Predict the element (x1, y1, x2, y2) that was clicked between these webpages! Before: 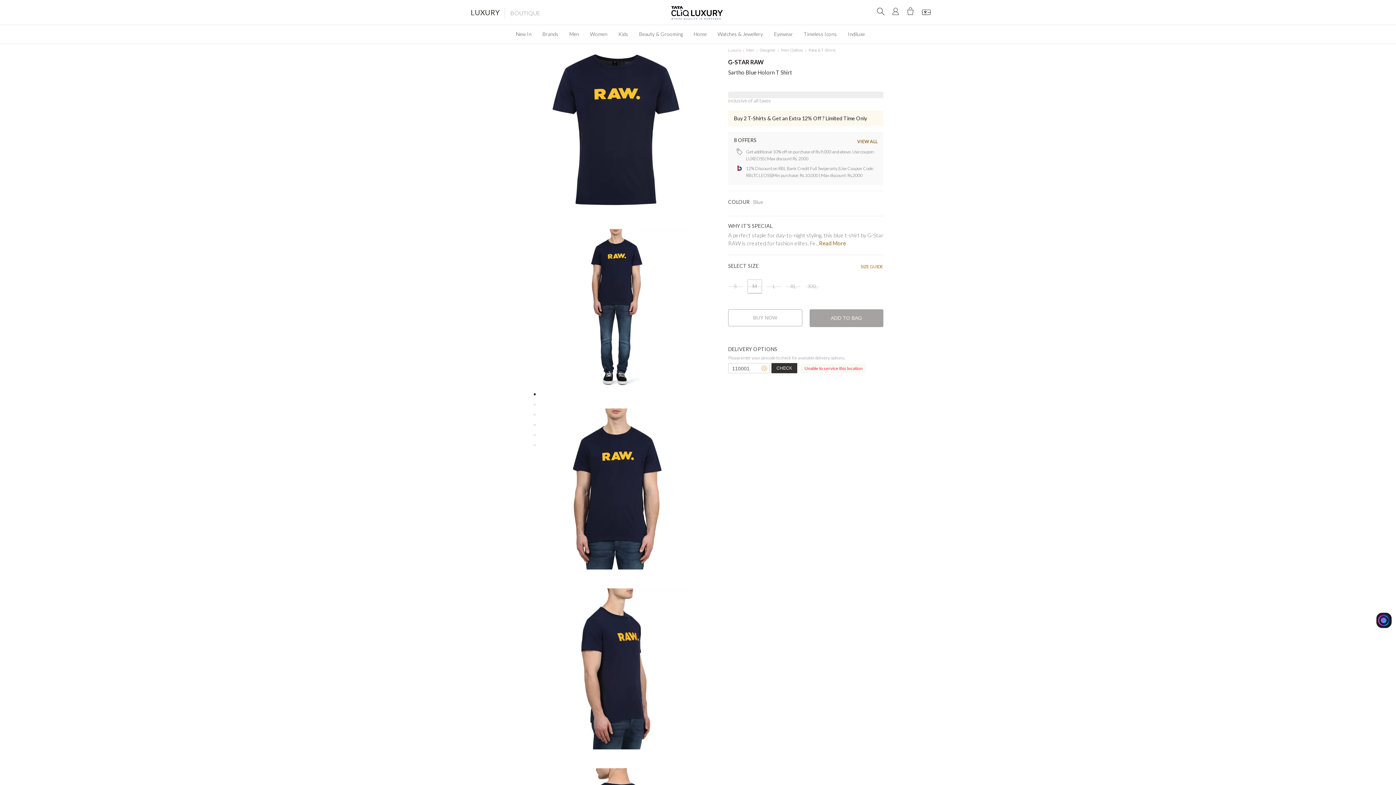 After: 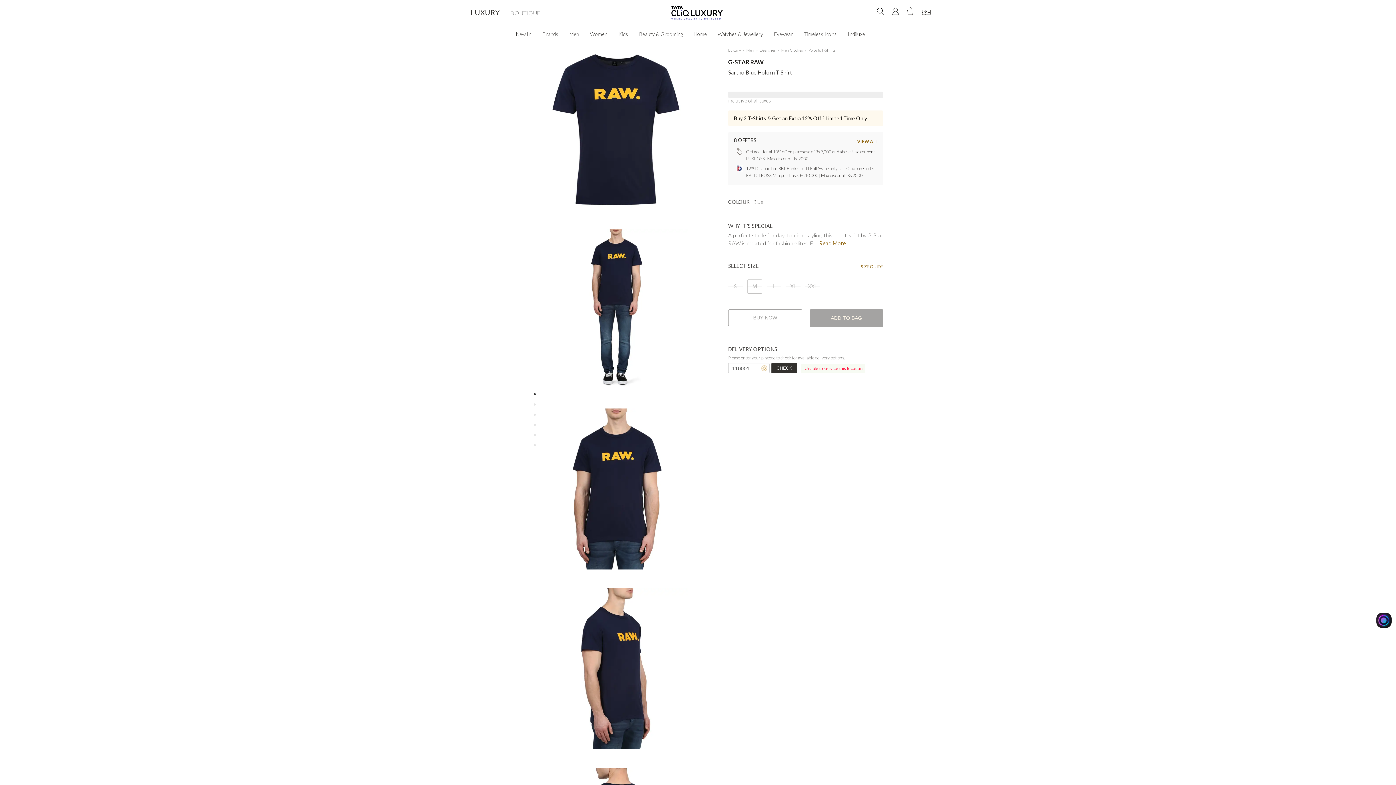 Action: label: L bbox: (766, 279, 781, 293)